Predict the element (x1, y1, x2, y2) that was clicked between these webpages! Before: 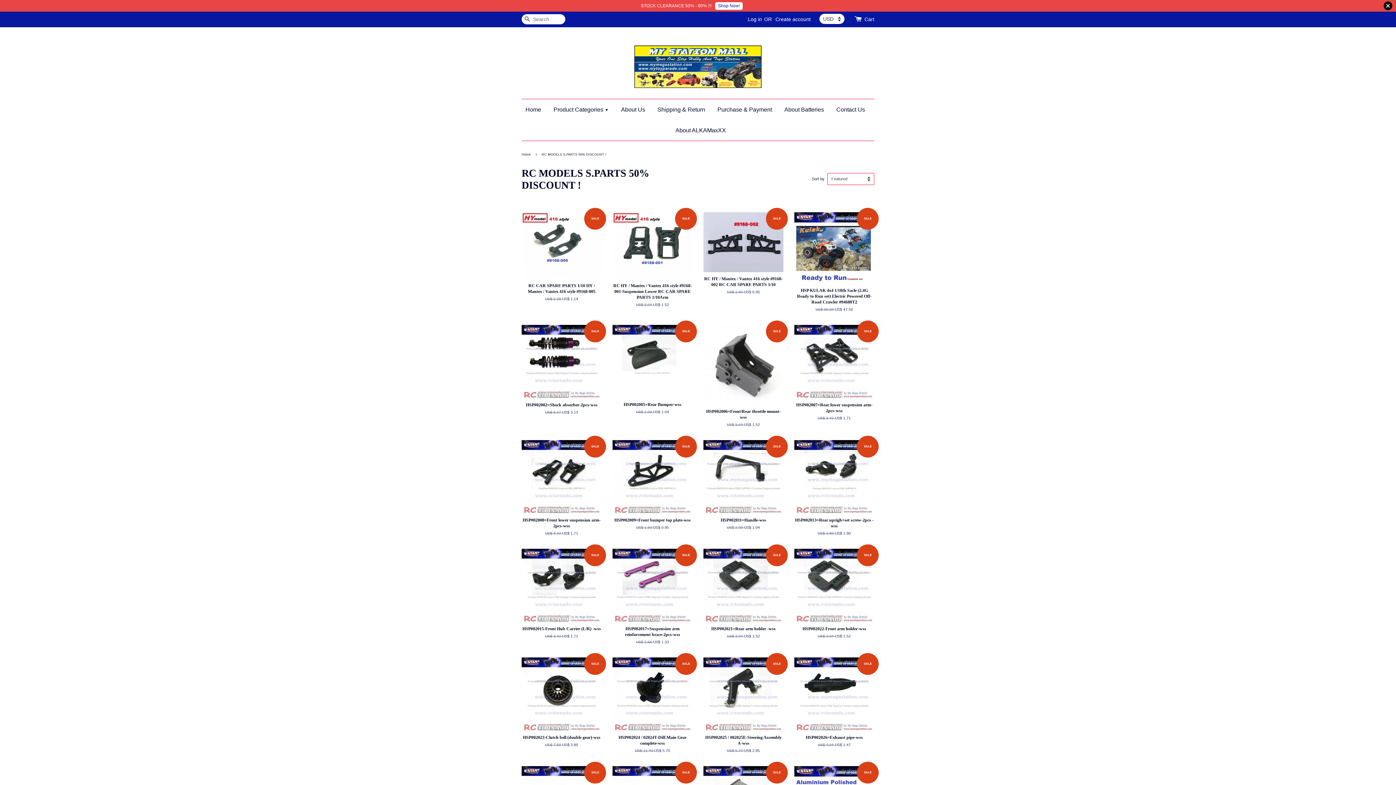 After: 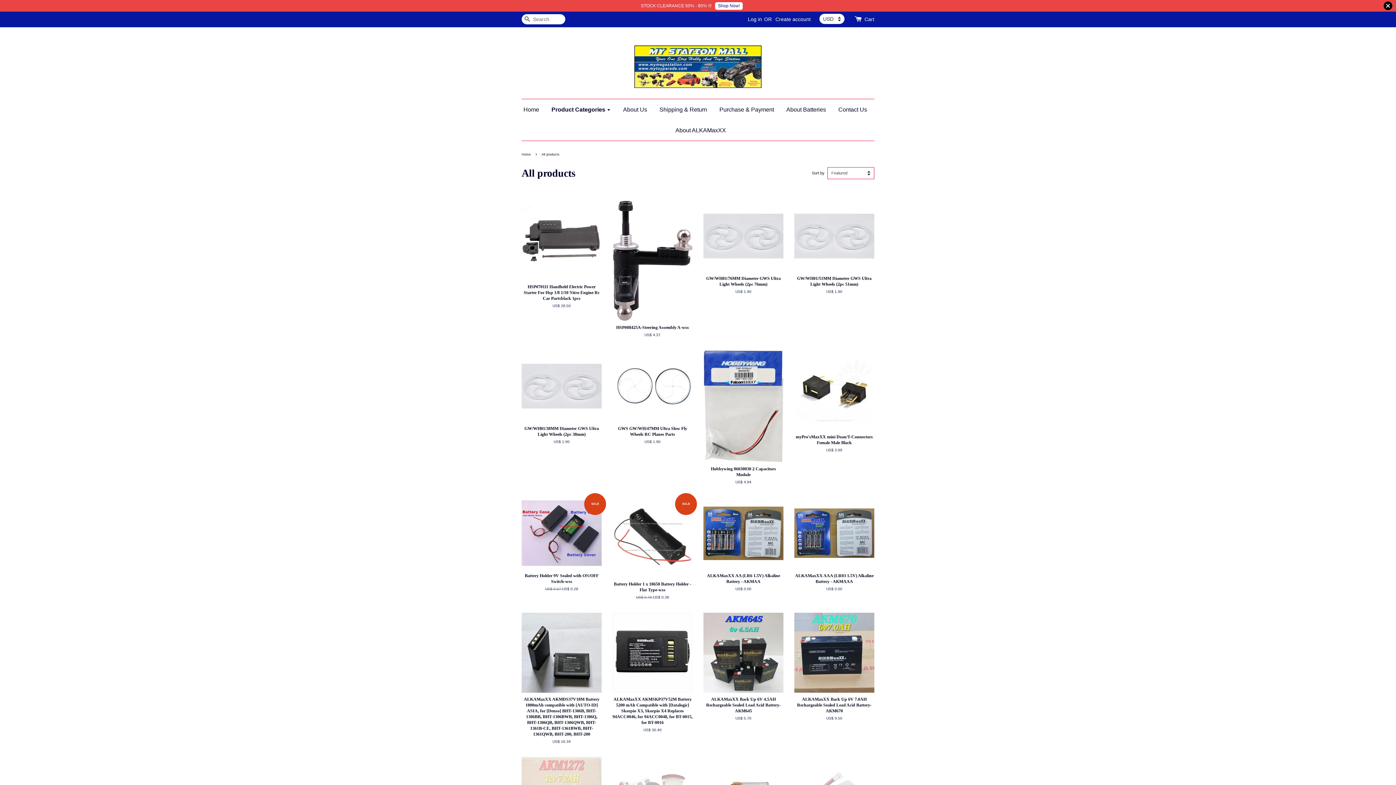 Action: bbox: (548, 99, 614, 120) label: Product Categories 